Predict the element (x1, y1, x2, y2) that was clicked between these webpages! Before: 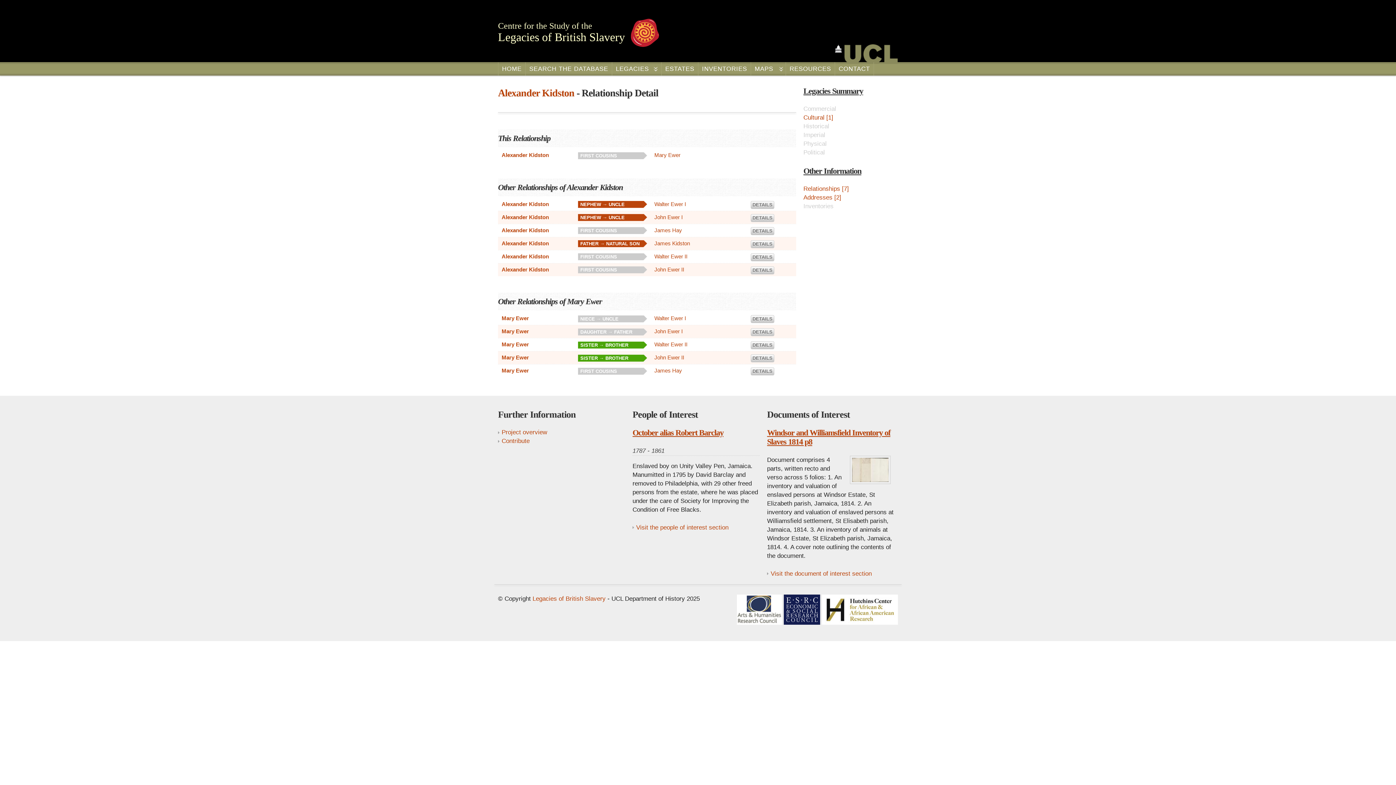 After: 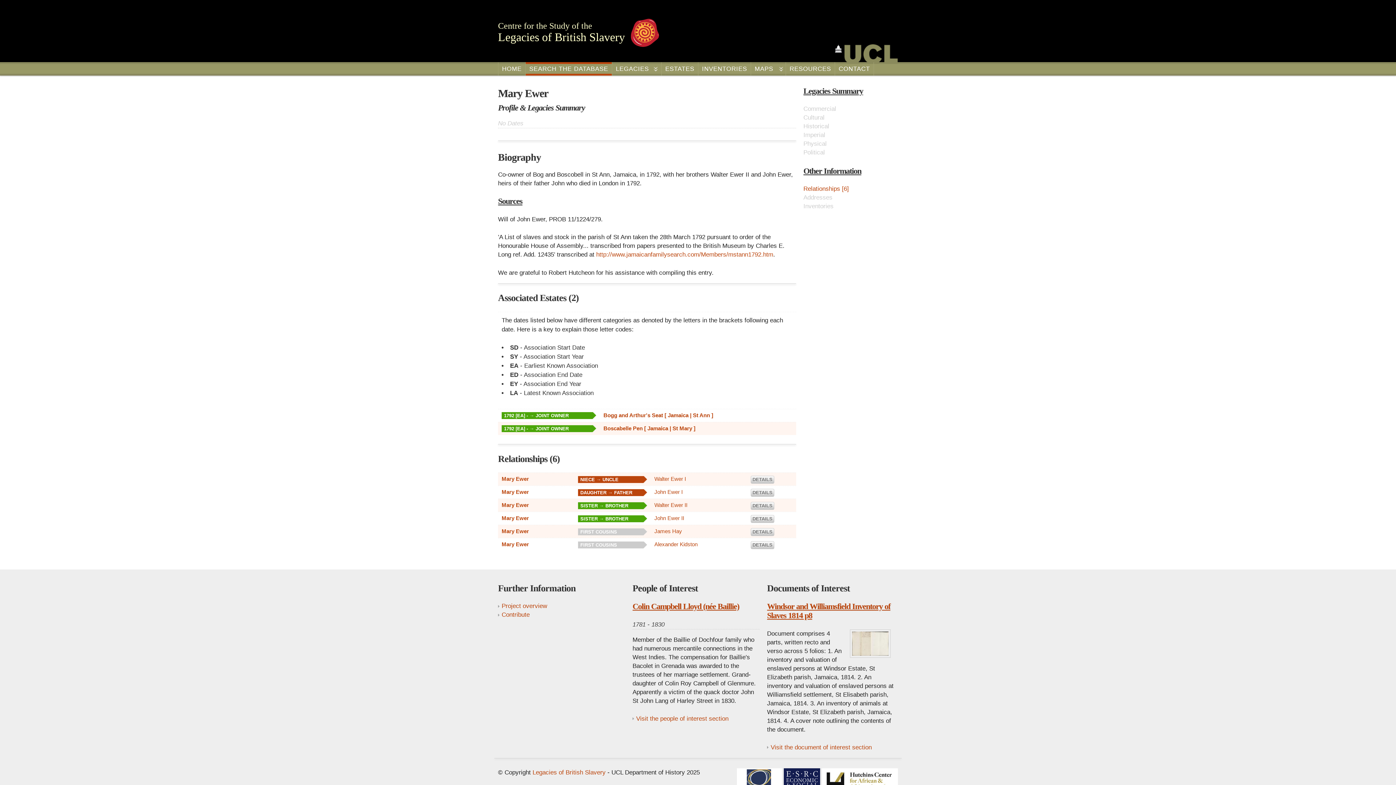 Action: label: Mary Ewer bbox: (501, 315, 529, 321)